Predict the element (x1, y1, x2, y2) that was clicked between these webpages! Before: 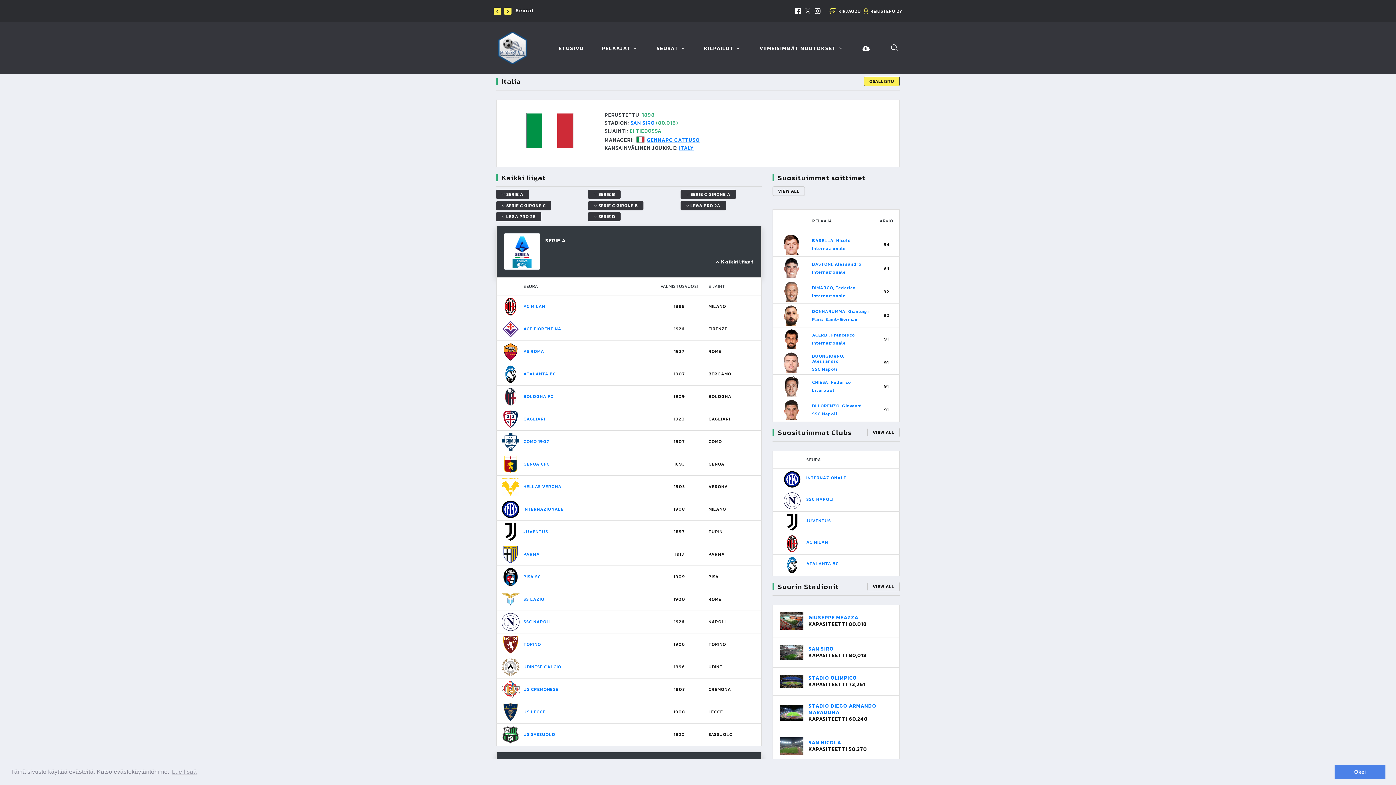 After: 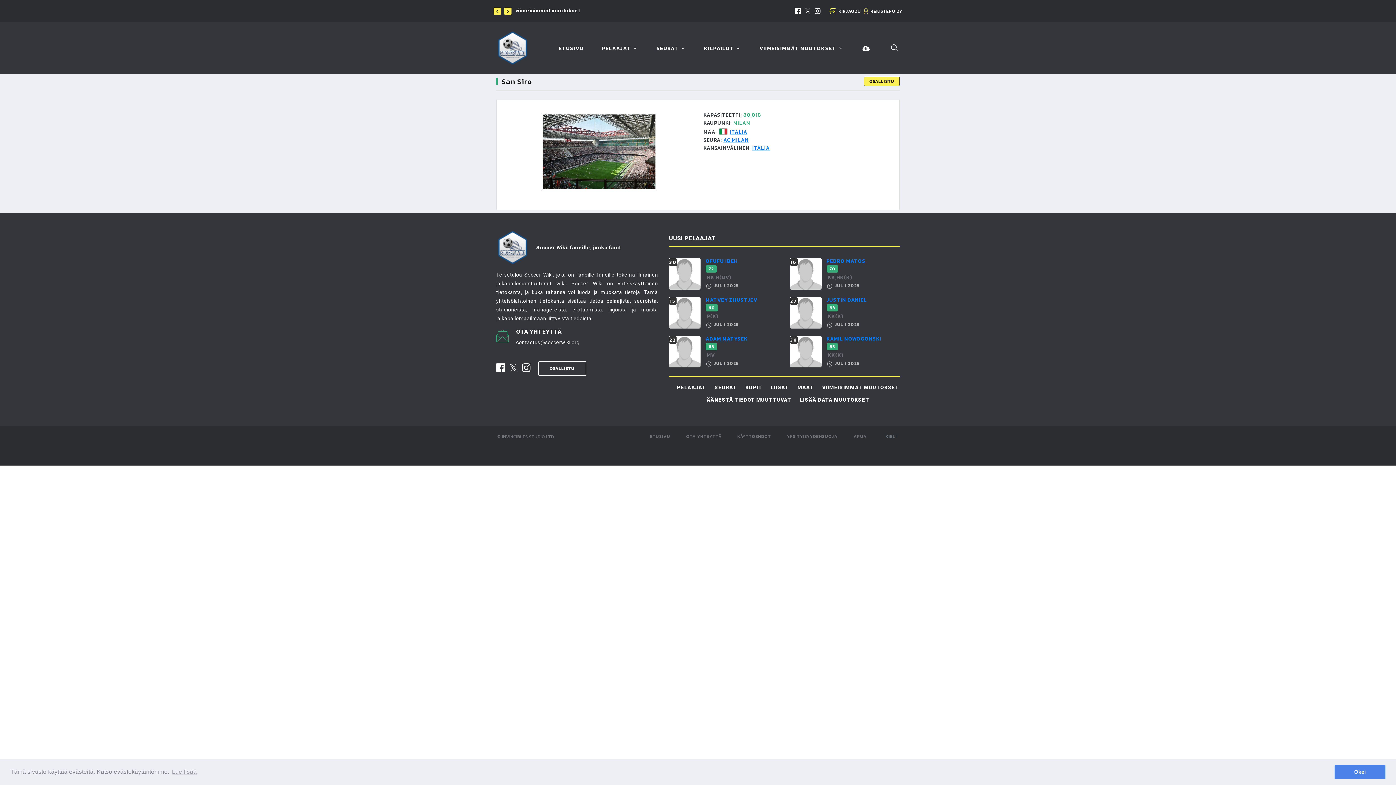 Action: bbox: (630, 119, 654, 126) label: SAN SIRO